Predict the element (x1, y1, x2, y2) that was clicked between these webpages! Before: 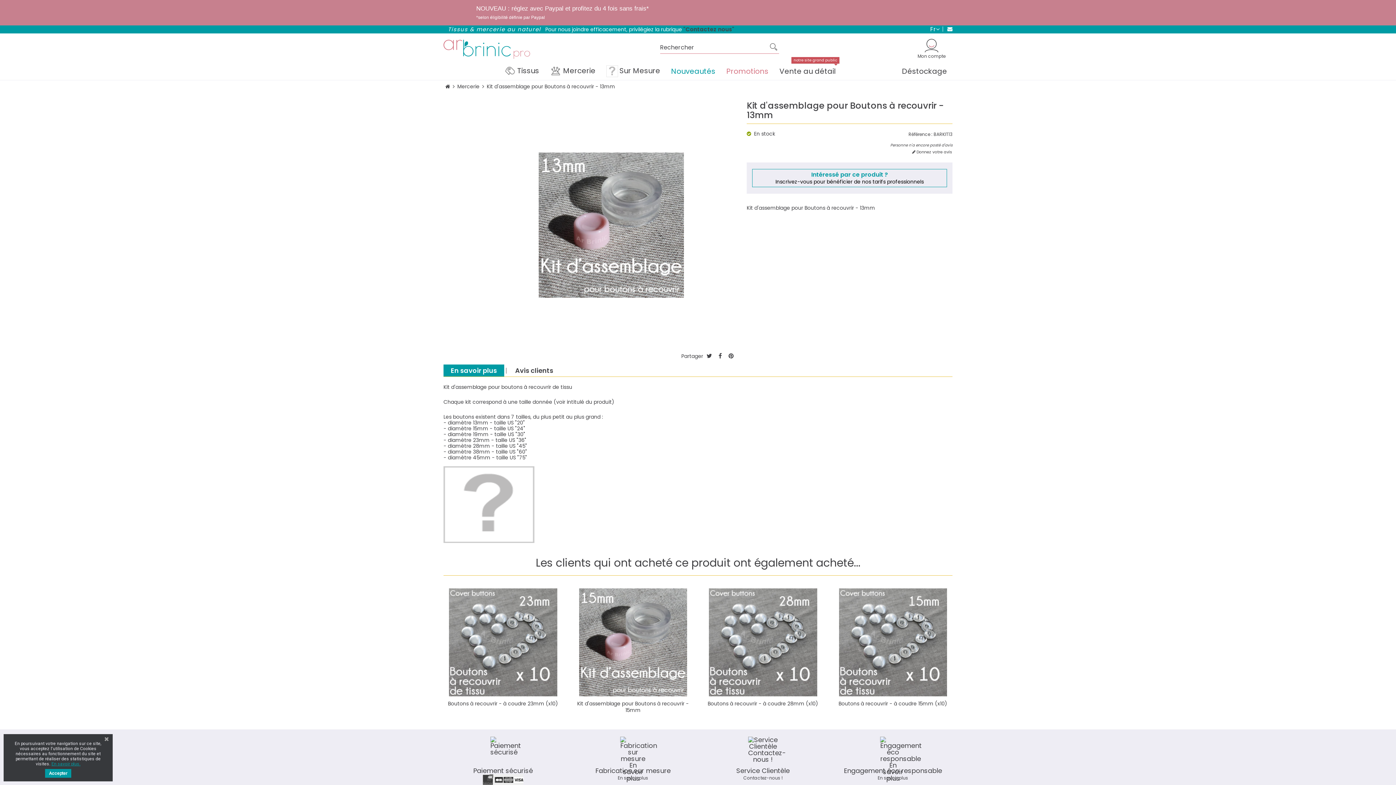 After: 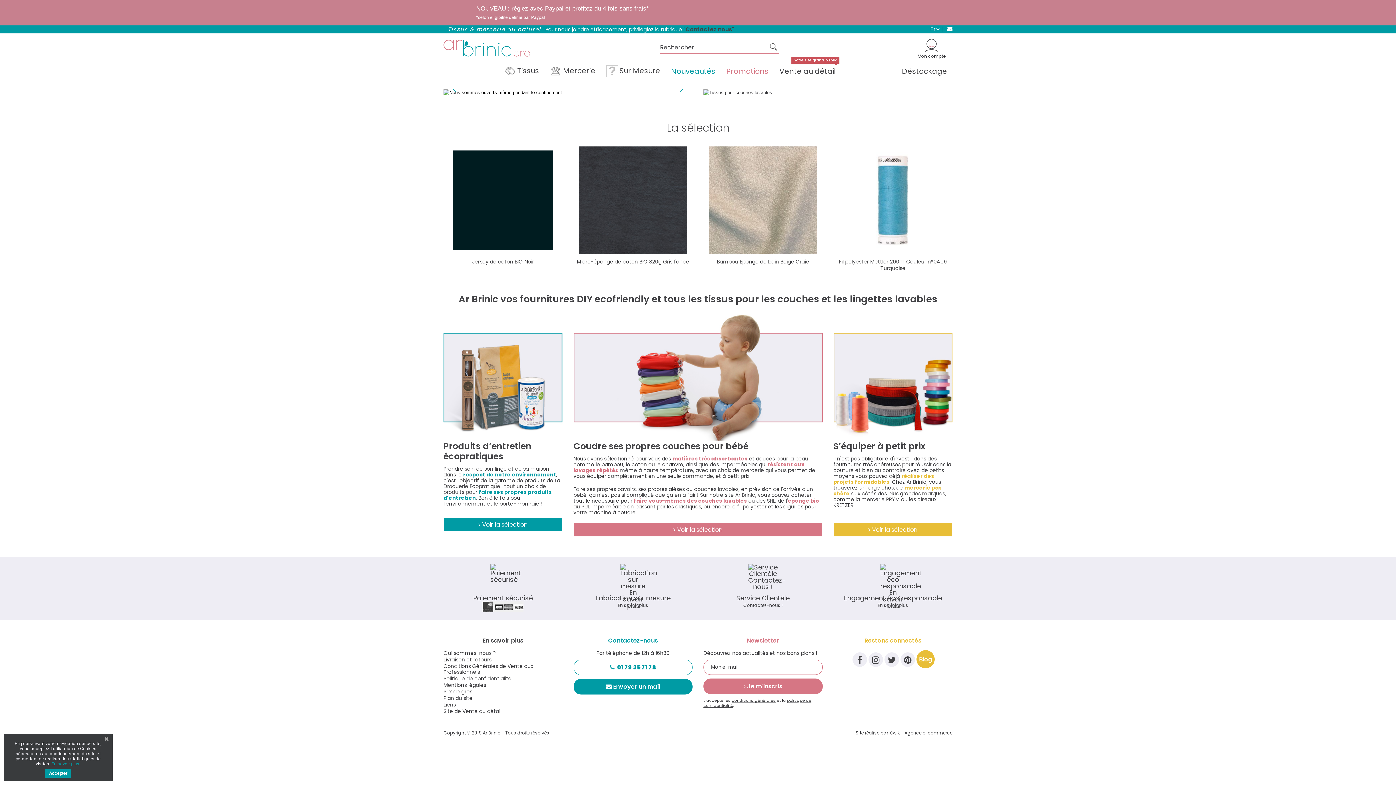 Action: bbox: (443, 83, 452, 89)